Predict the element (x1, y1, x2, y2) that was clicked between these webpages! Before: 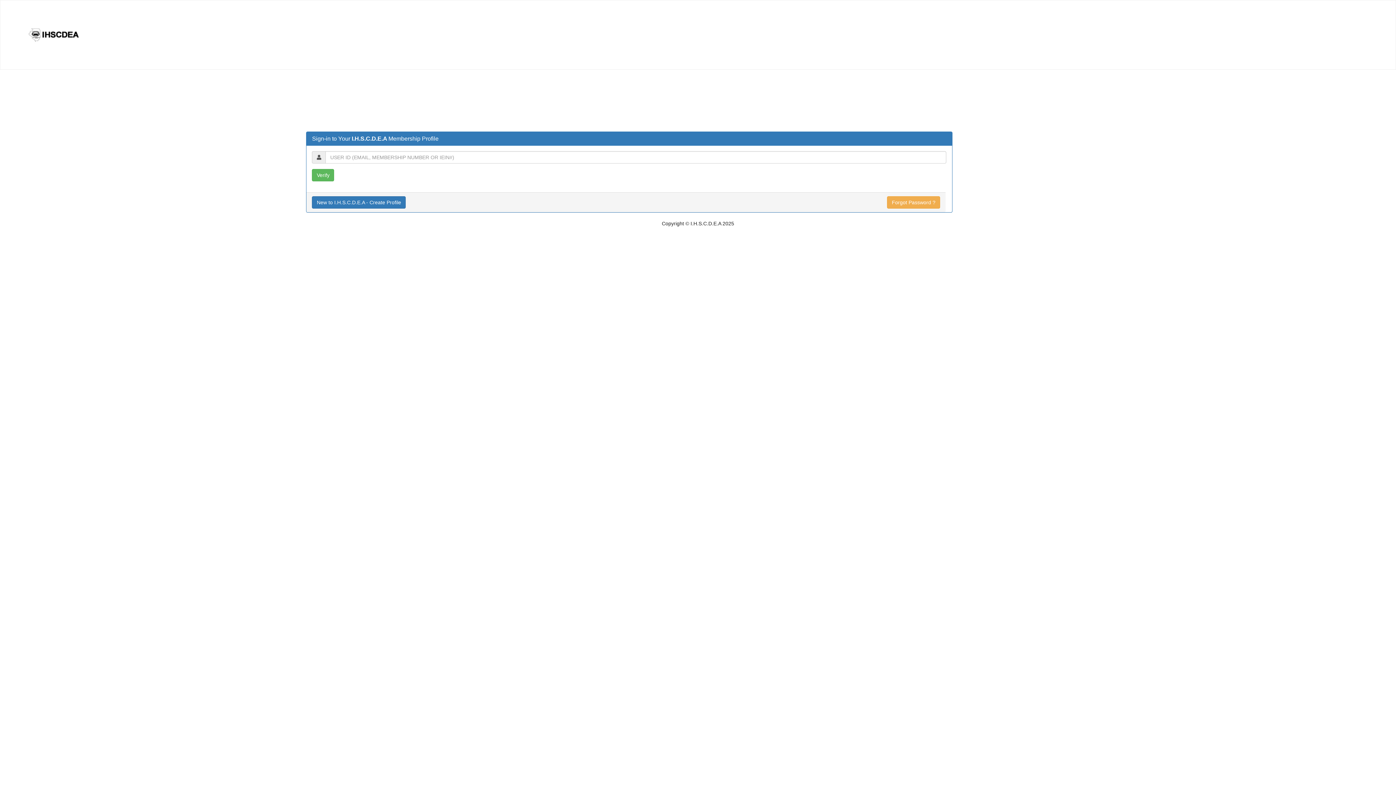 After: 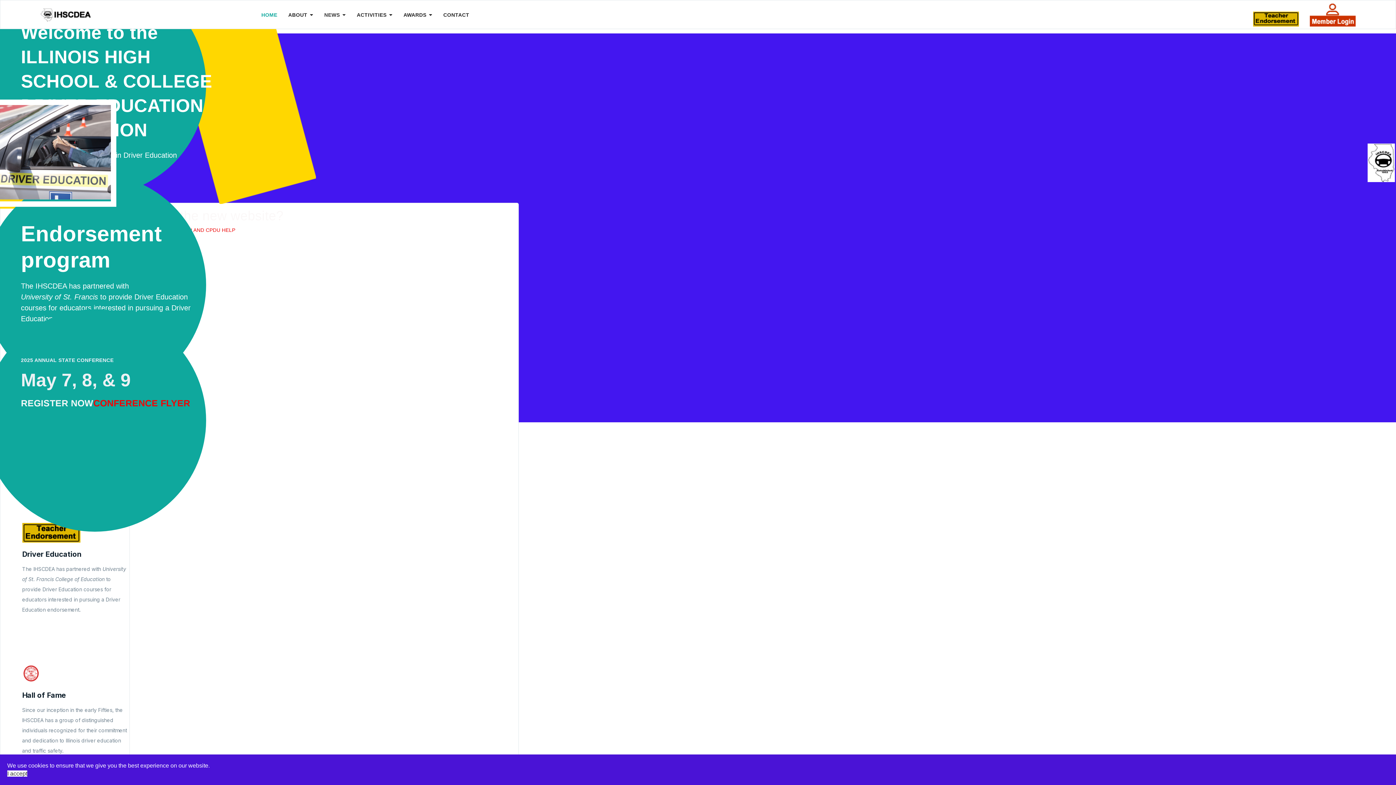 Action: bbox: (28, 28, 80, 41)